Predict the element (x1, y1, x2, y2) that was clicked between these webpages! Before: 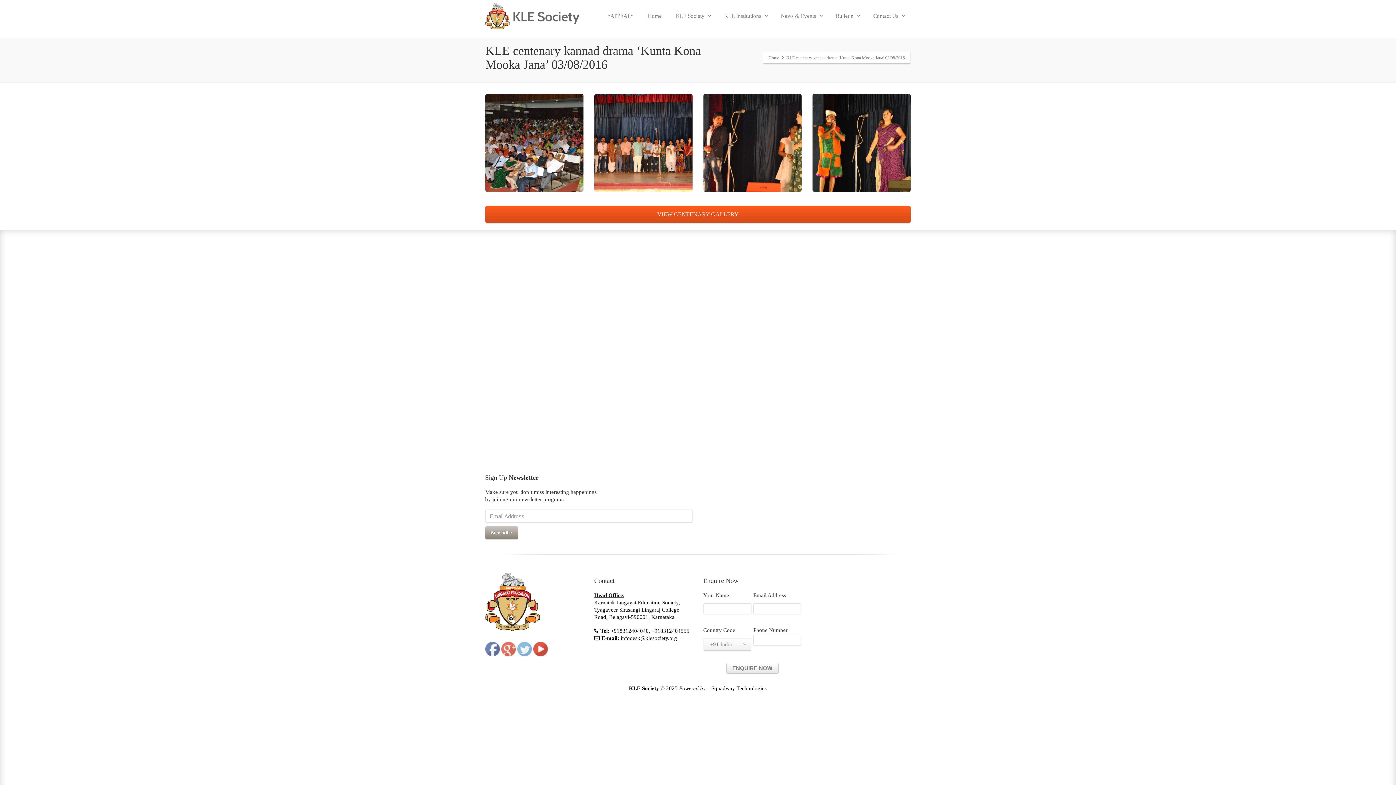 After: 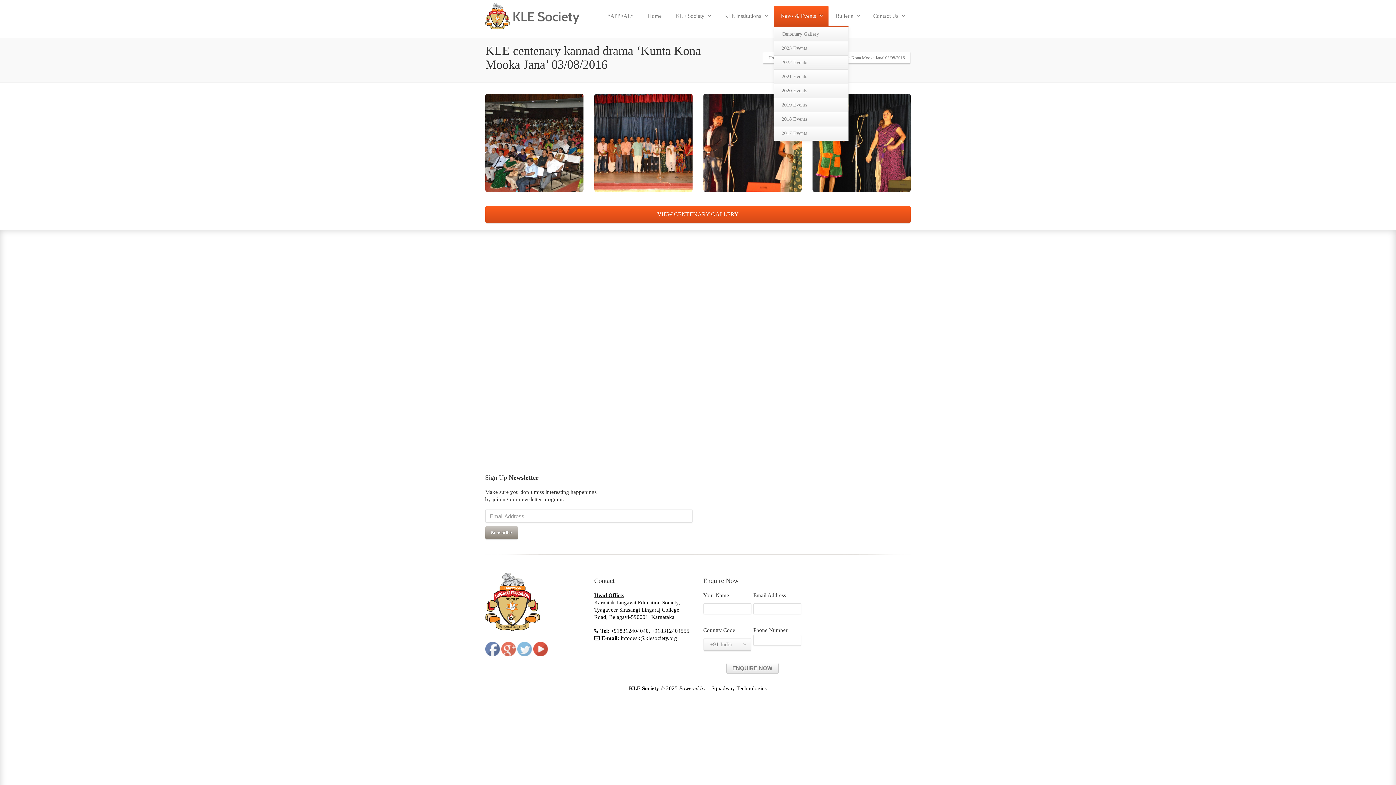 Action: label: News & Events bbox: (774, 5, 828, 26)